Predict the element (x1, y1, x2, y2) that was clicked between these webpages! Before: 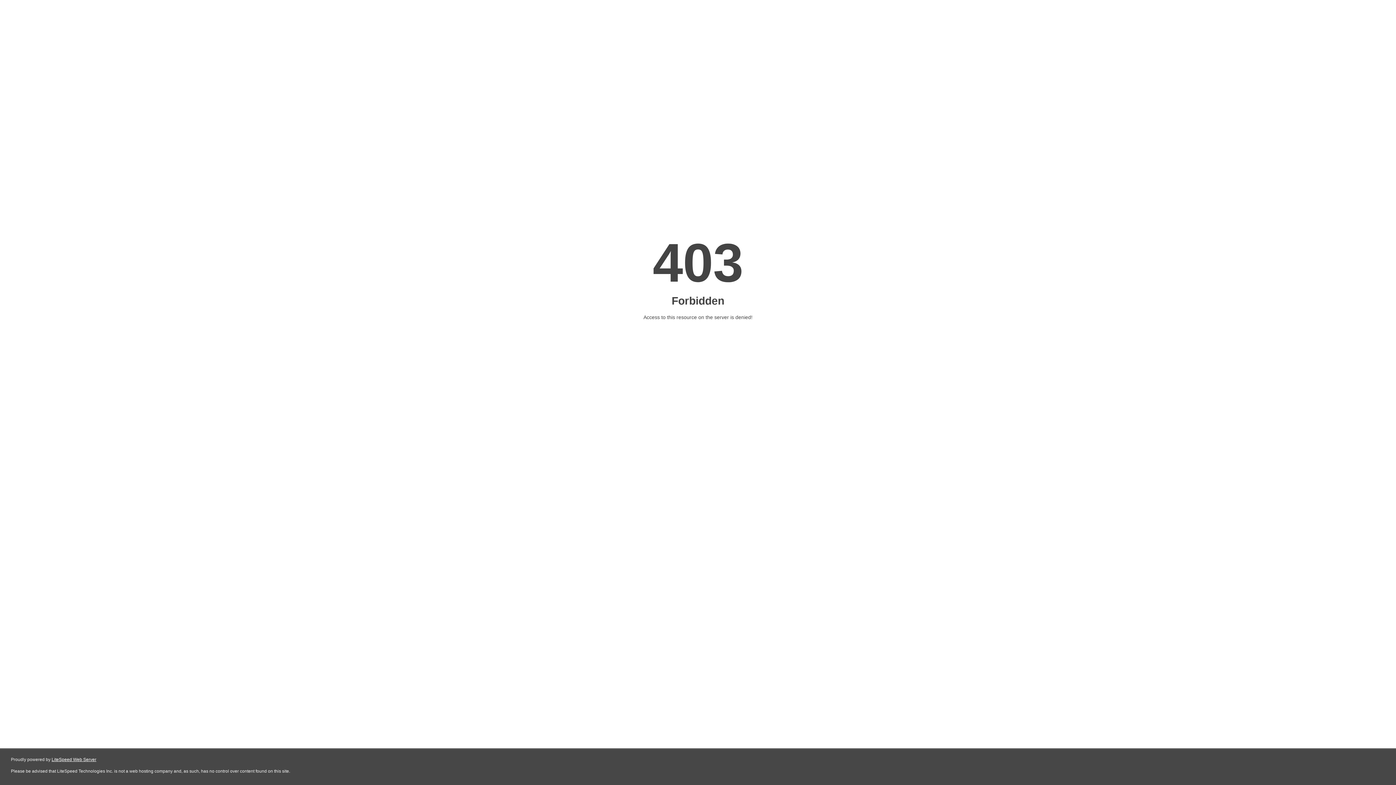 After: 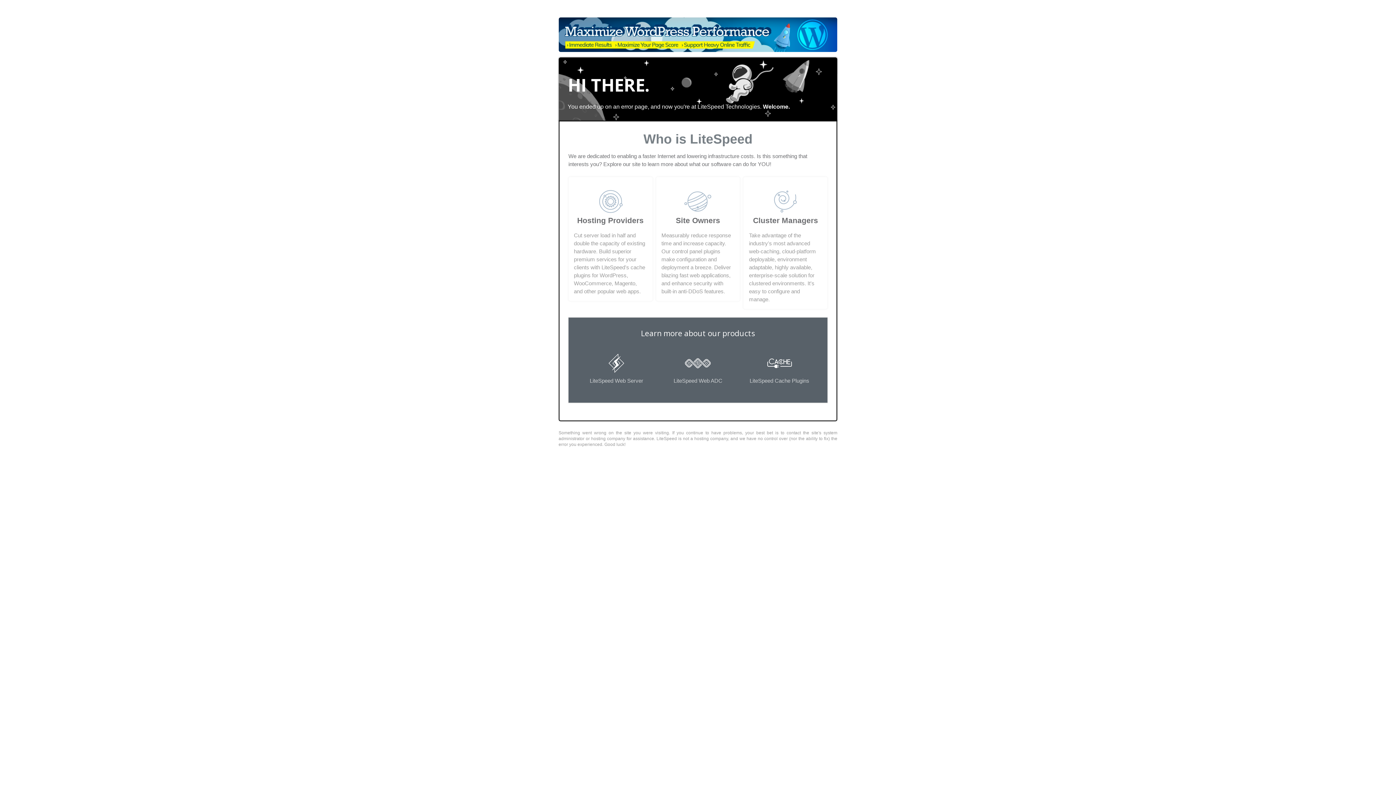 Action: bbox: (51, 757, 96, 762) label: LiteSpeed Web Server